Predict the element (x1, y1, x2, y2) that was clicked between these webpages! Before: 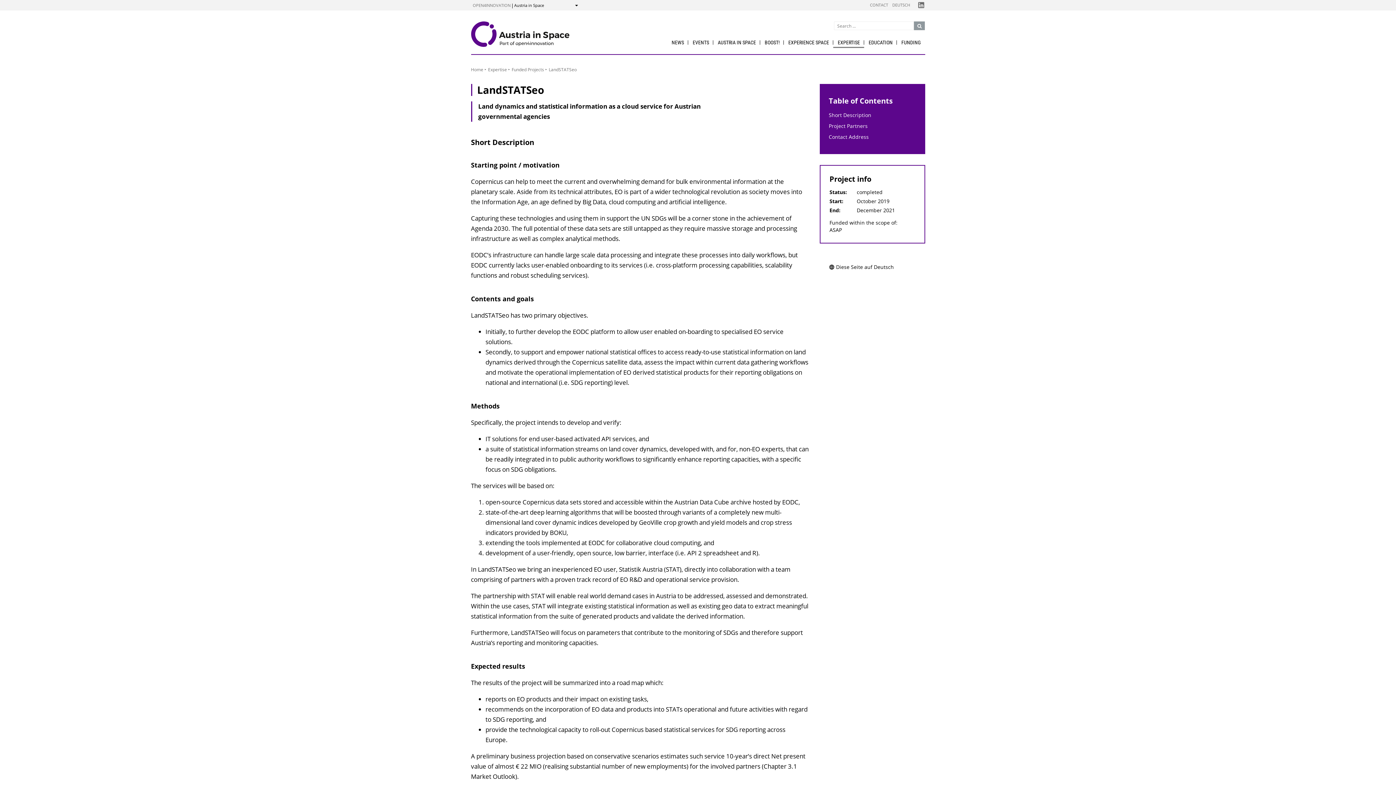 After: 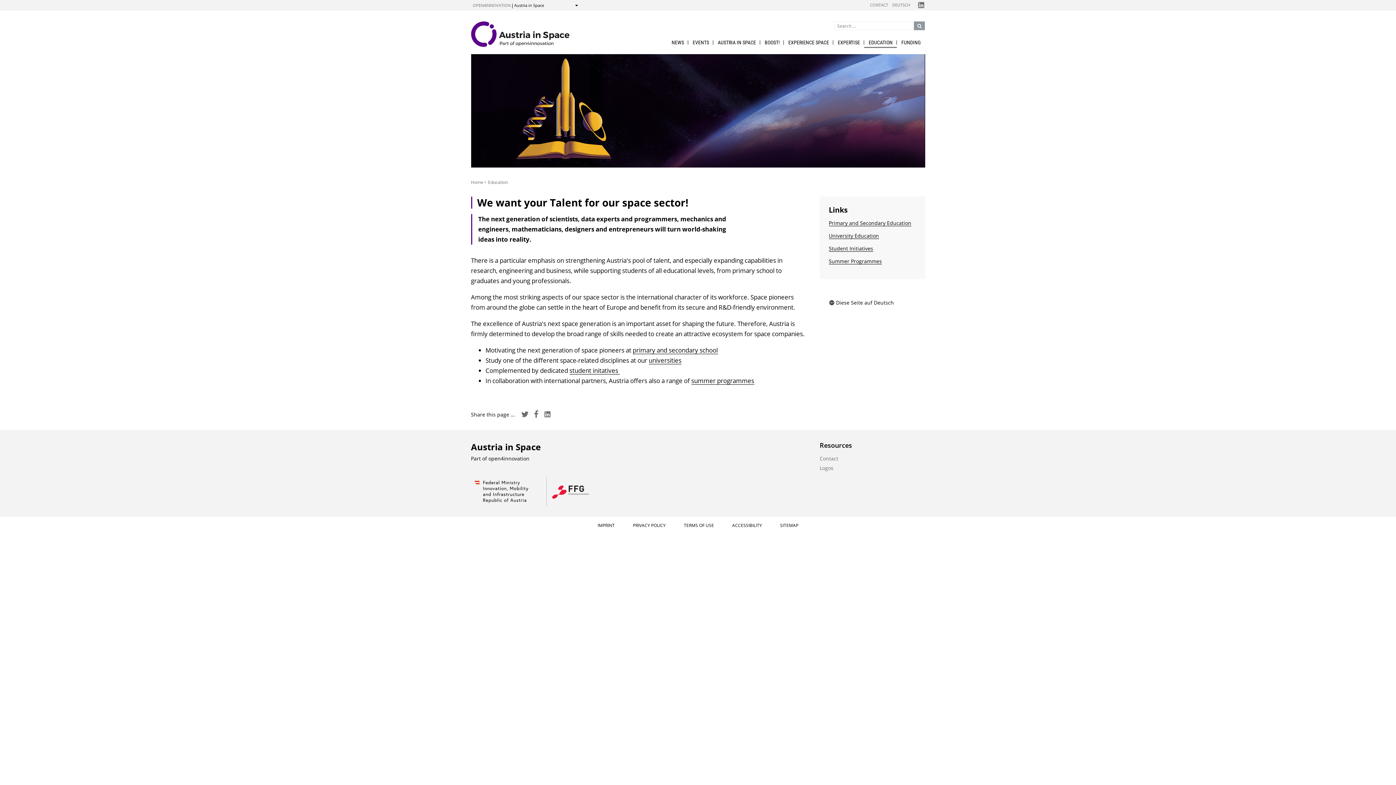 Action: bbox: (864, 38, 897, 46) label: EDUCATION